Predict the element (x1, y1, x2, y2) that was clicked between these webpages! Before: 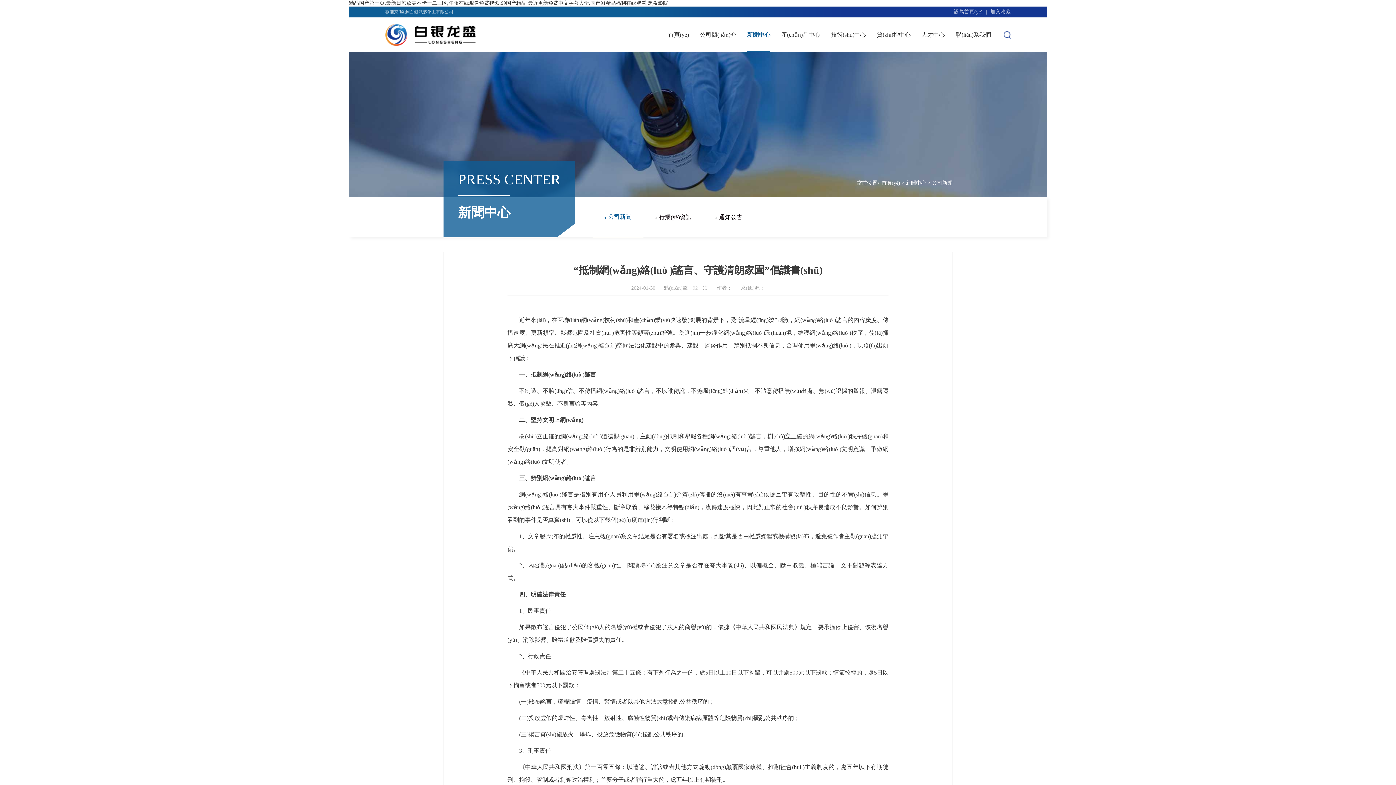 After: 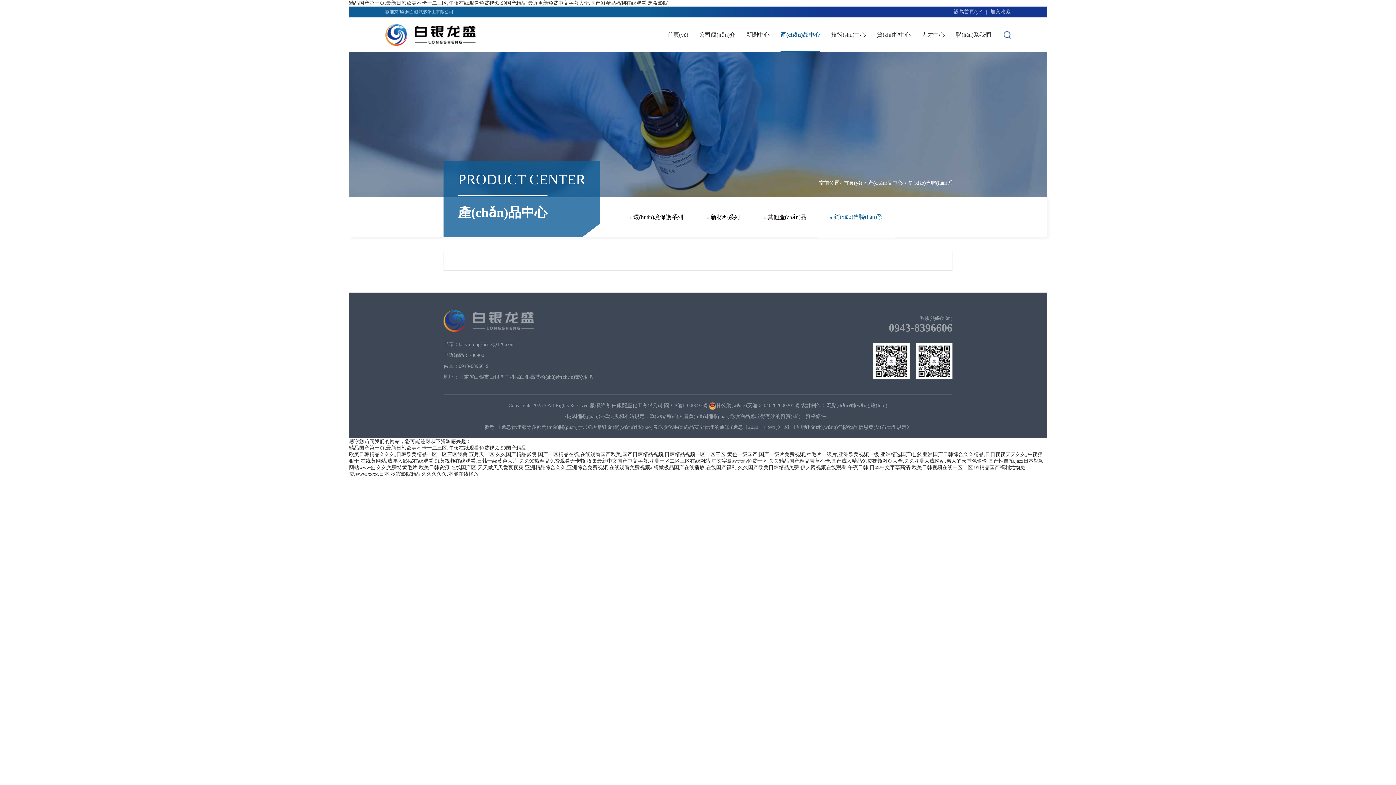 Action: bbox: (776, 100, 825, 106) label: 銷(xiāo)售聯(lián)系